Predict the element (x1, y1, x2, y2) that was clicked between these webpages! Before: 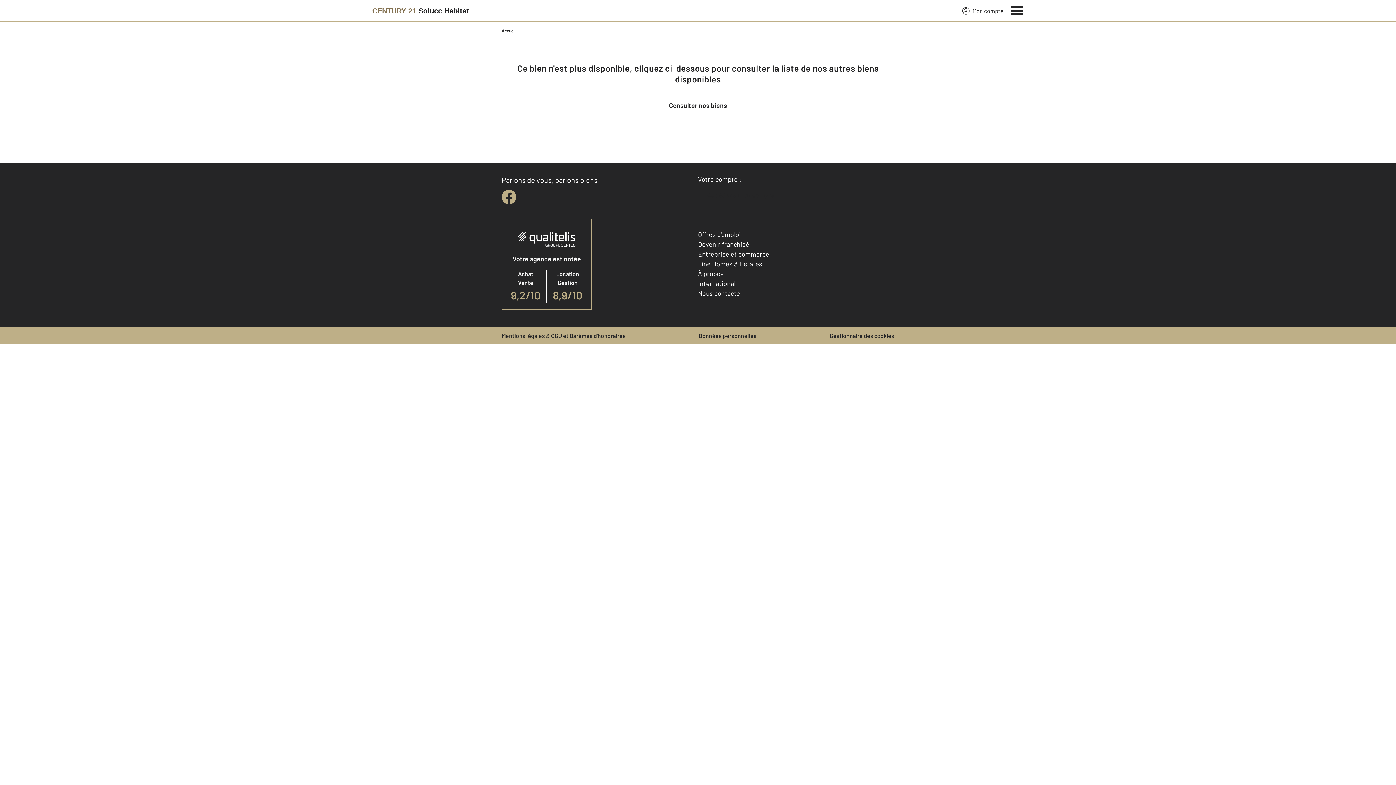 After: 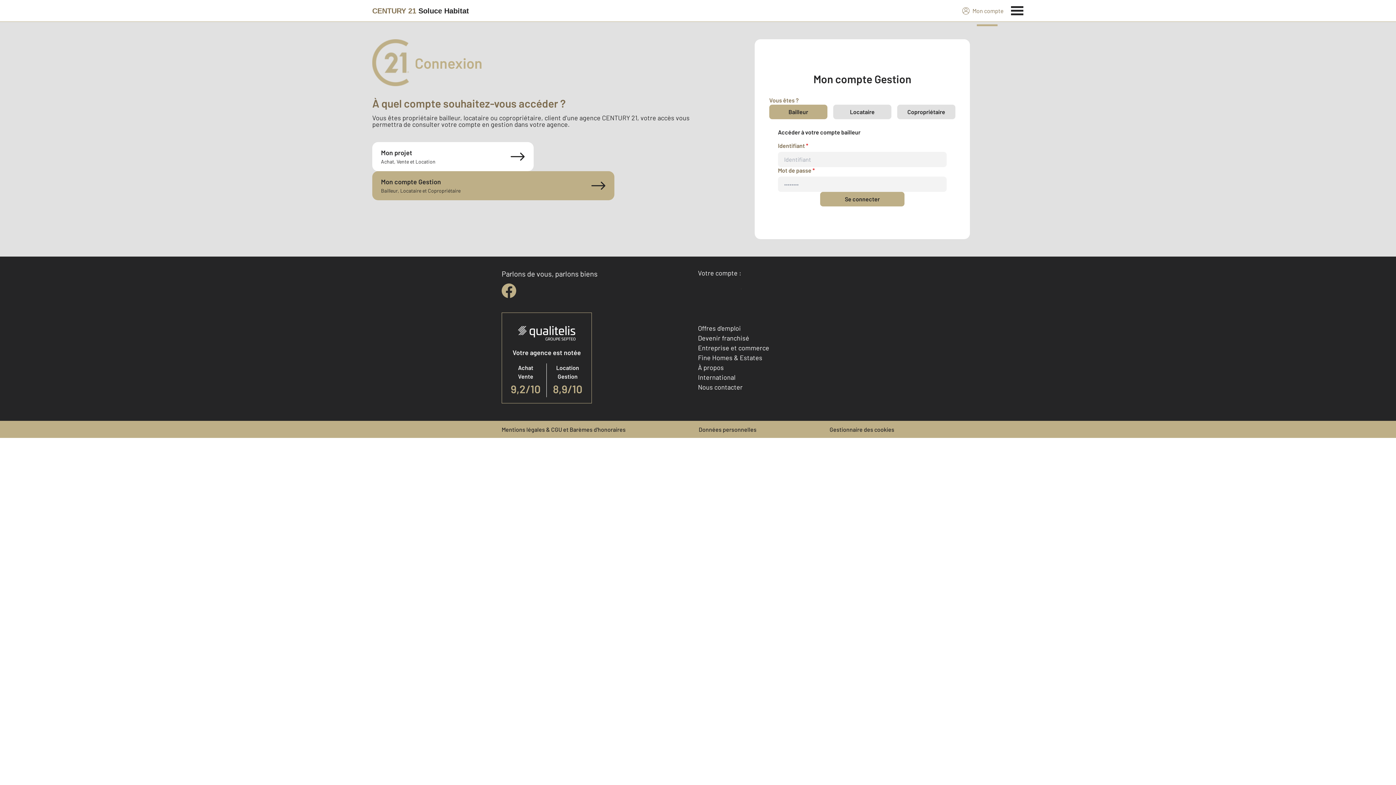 Action: label: Mon compte bbox: (962, 6, 1004, 15)